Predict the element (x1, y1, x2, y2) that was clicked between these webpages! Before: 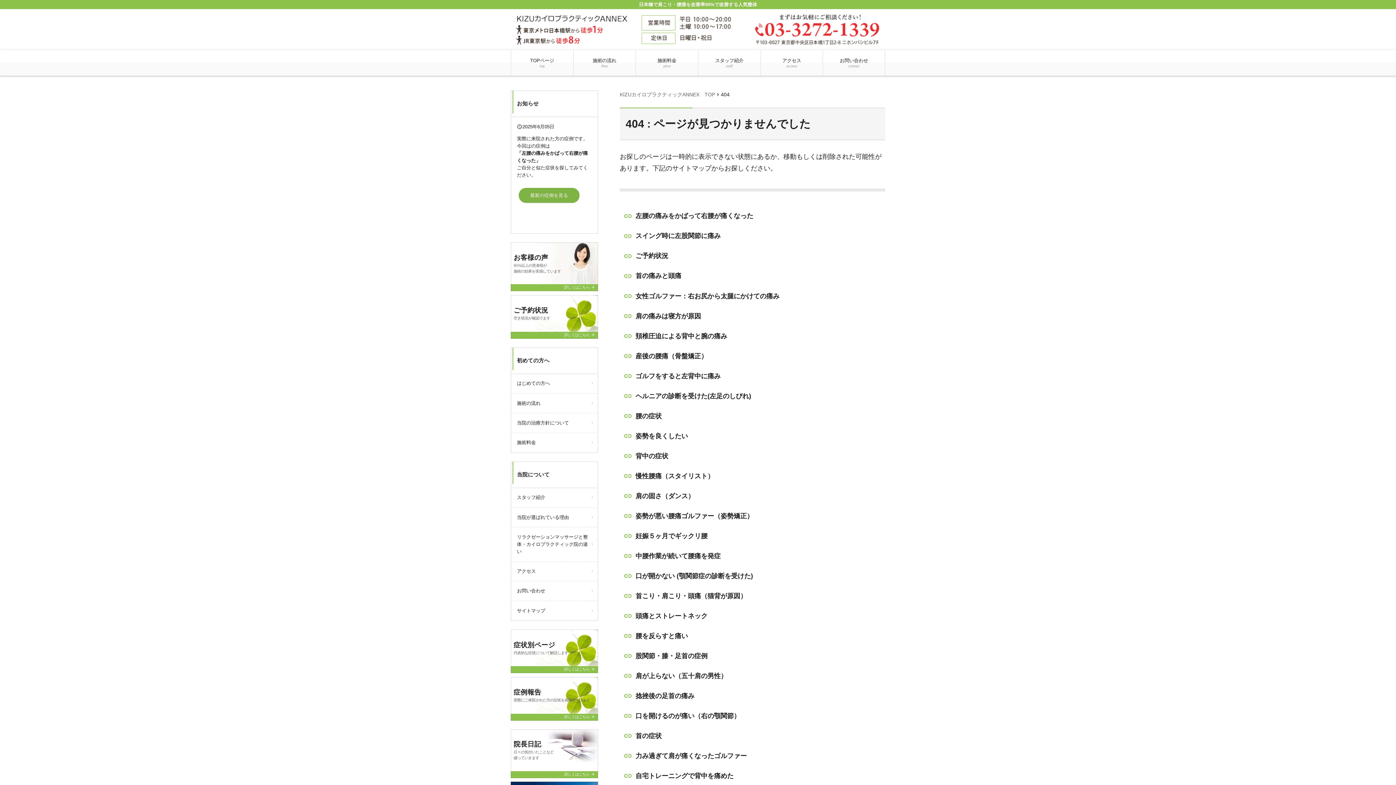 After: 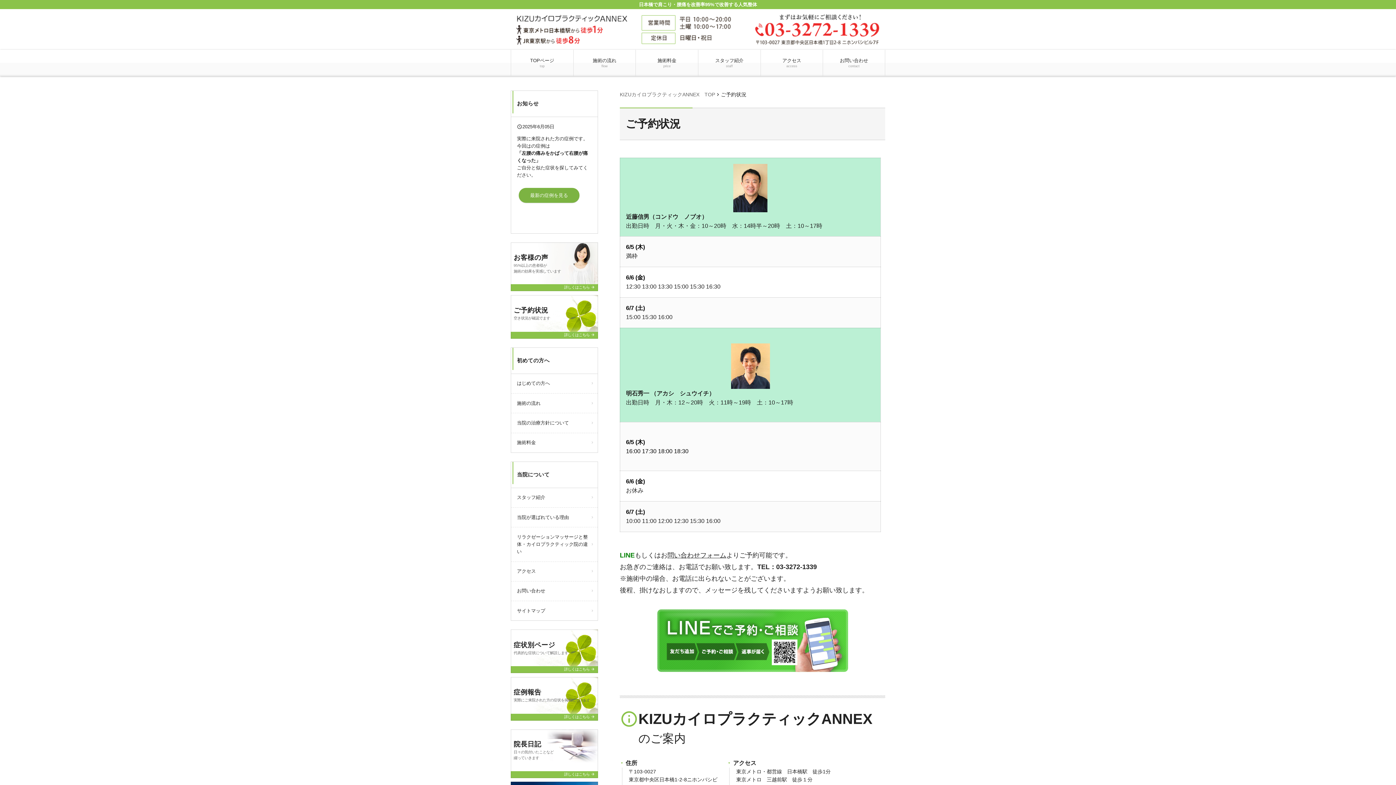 Action: bbox: (620, 246, 885, 266) label: ご予約状況